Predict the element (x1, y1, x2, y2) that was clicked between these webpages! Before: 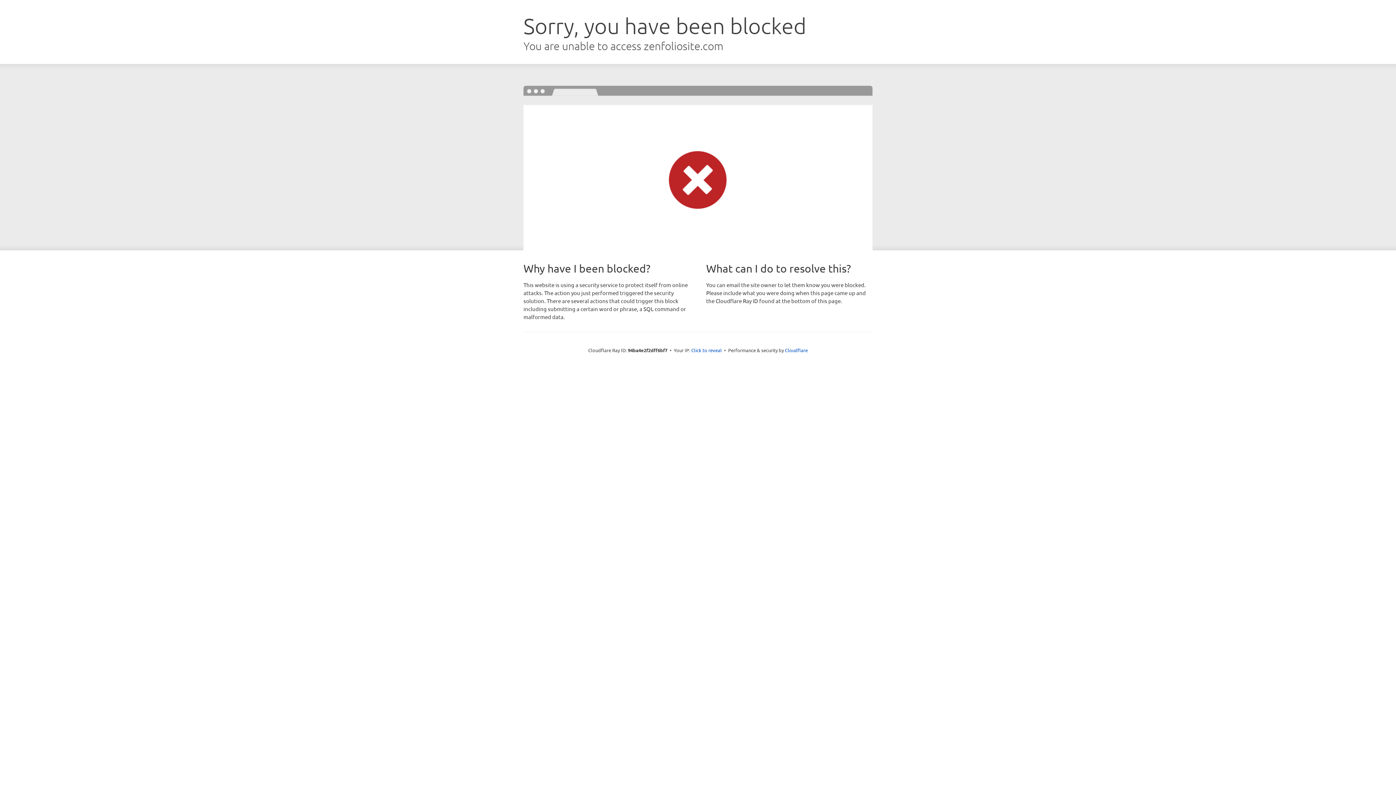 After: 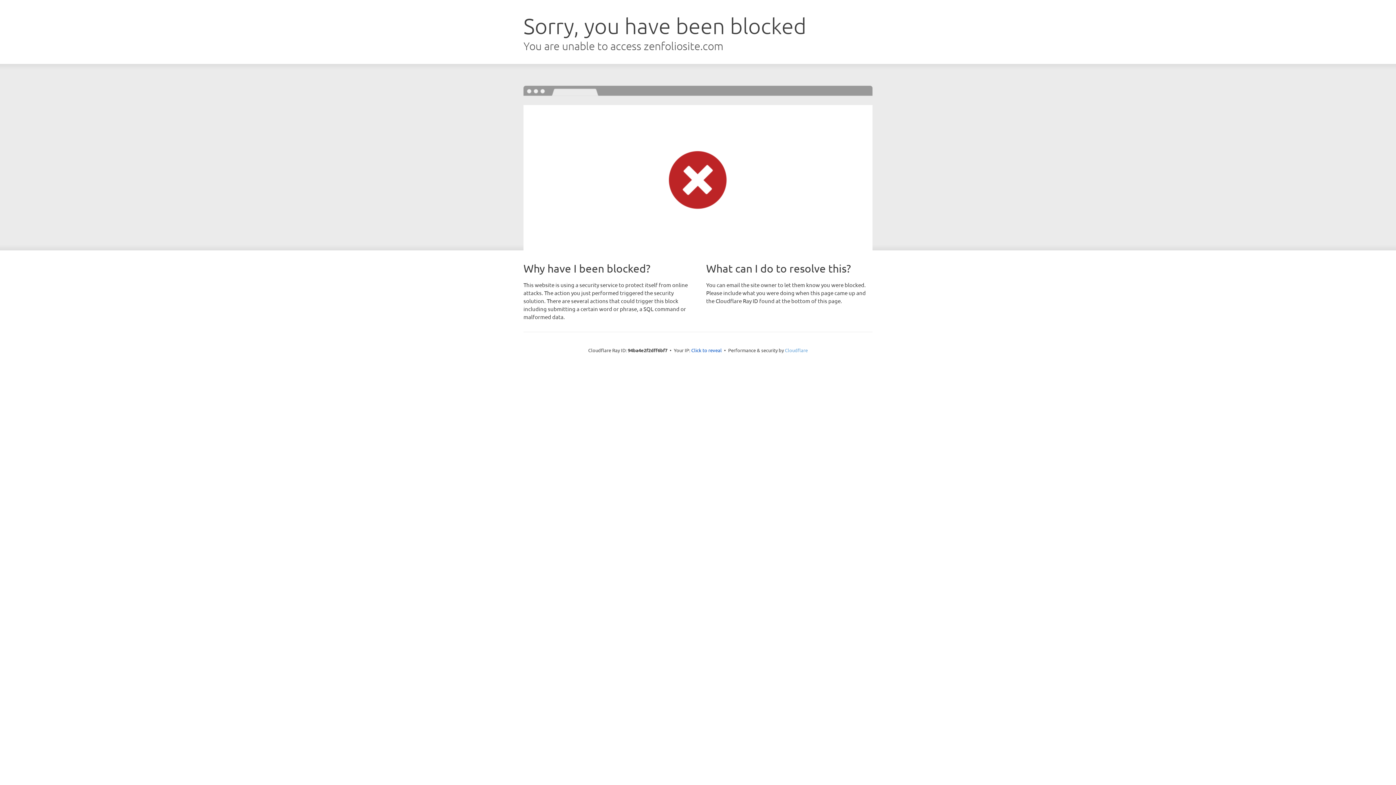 Action: bbox: (785, 347, 808, 353) label: Cloudflare